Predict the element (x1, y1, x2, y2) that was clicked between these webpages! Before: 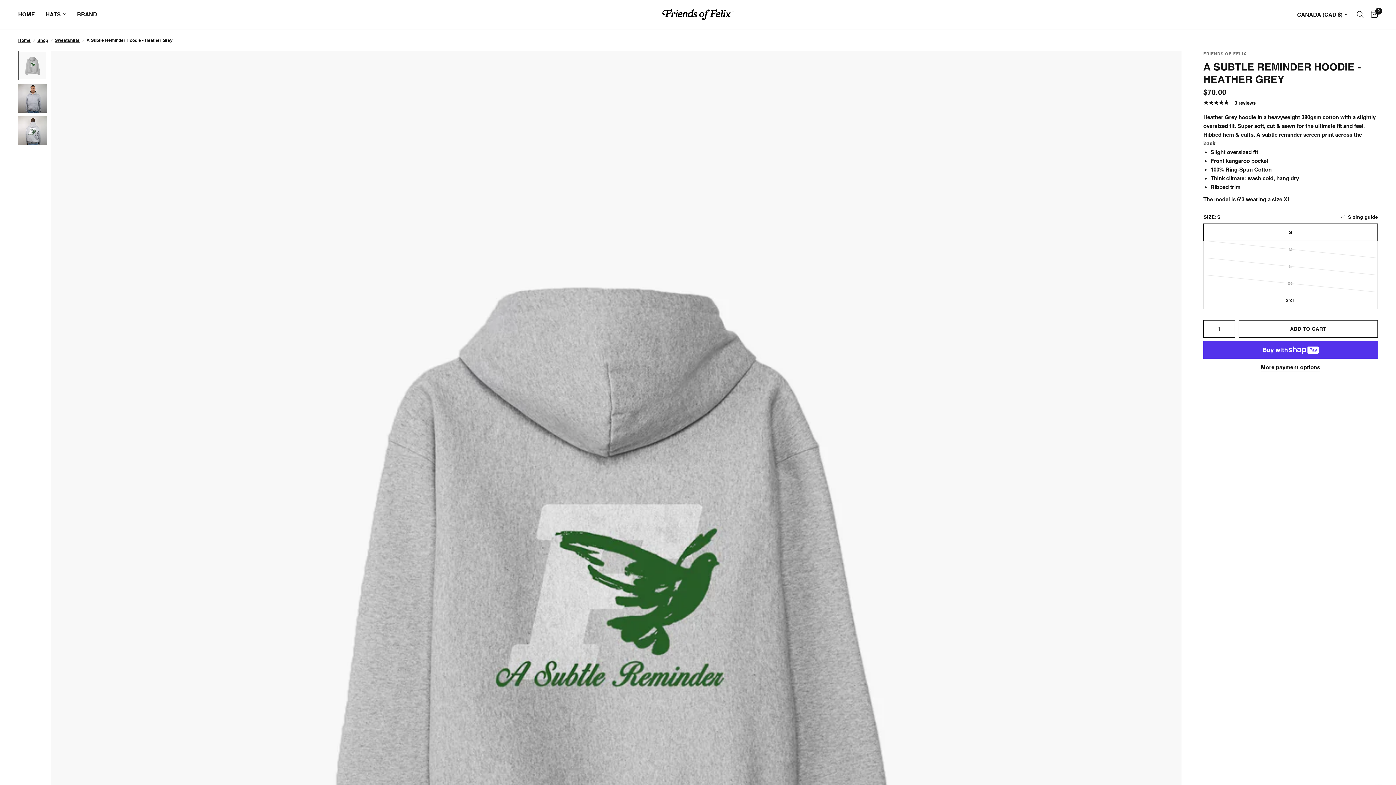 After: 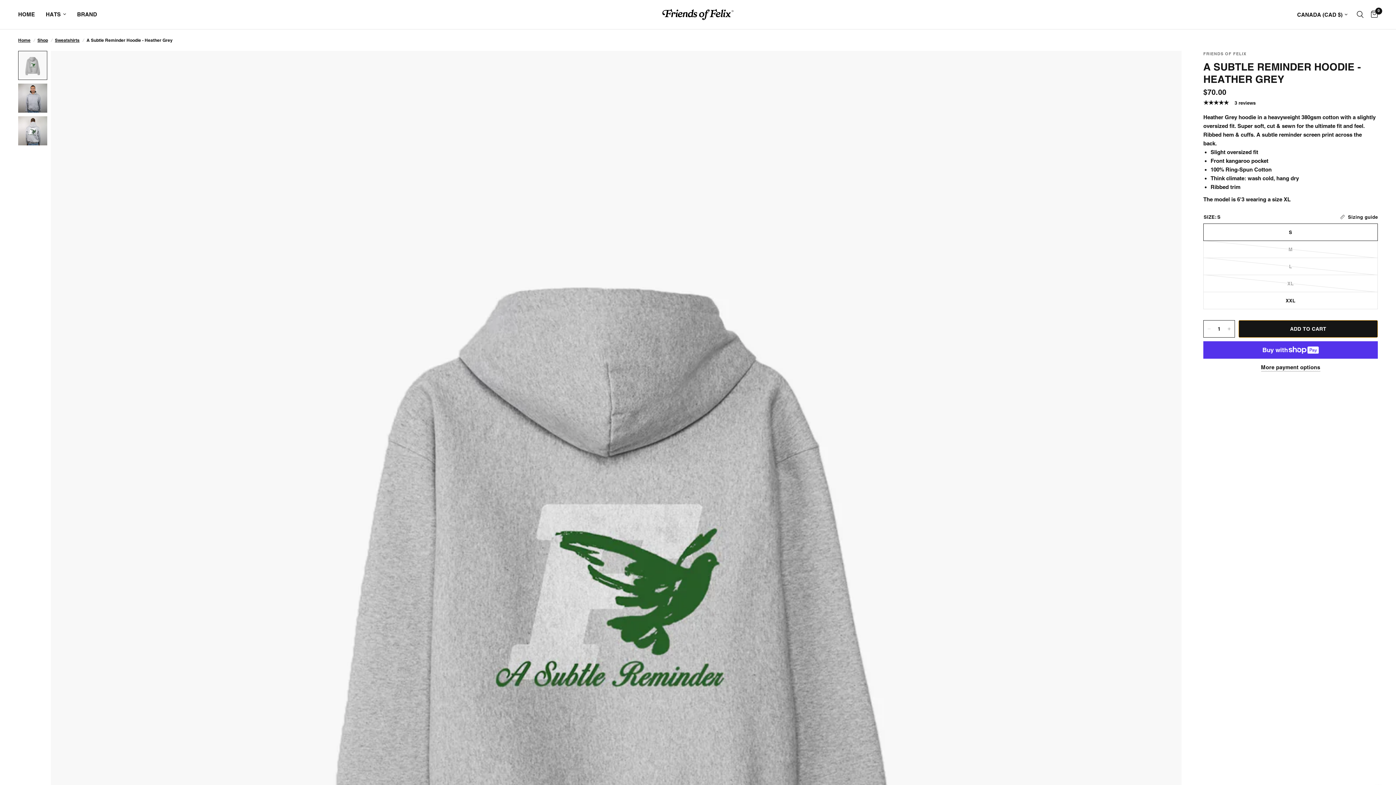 Action: label: ADD TO CART bbox: (1238, 320, 1378, 337)